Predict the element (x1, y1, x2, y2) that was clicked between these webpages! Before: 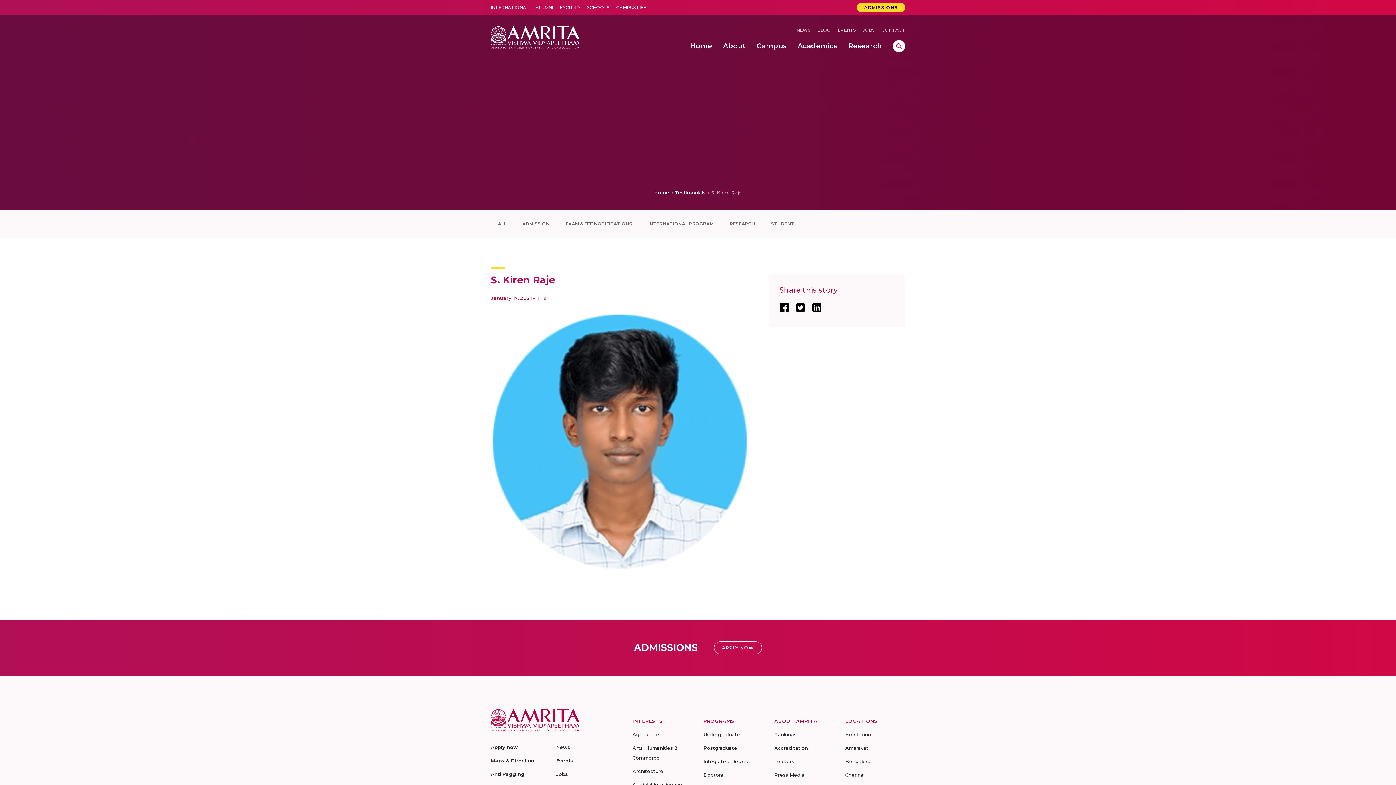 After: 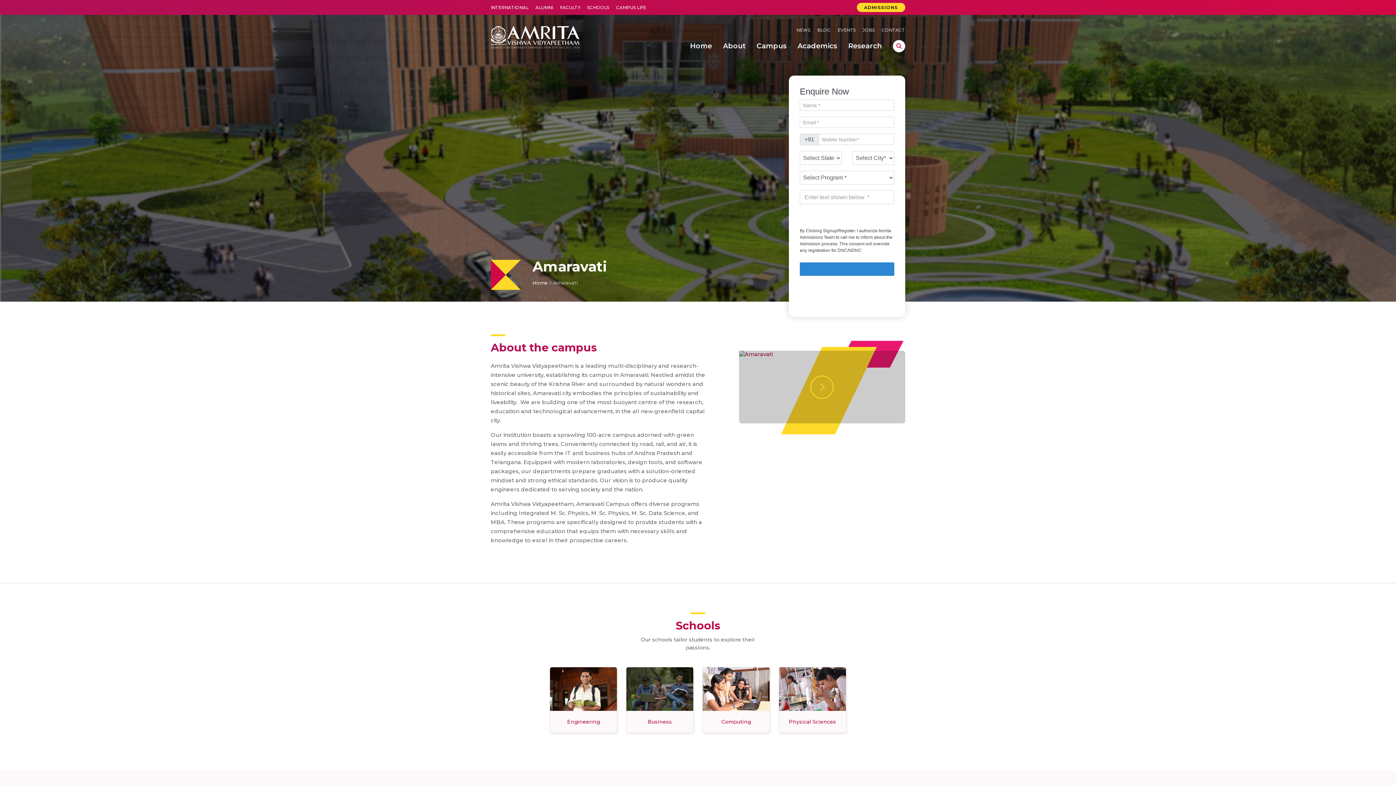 Action: label: Amaravati bbox: (845, 745, 869, 751)